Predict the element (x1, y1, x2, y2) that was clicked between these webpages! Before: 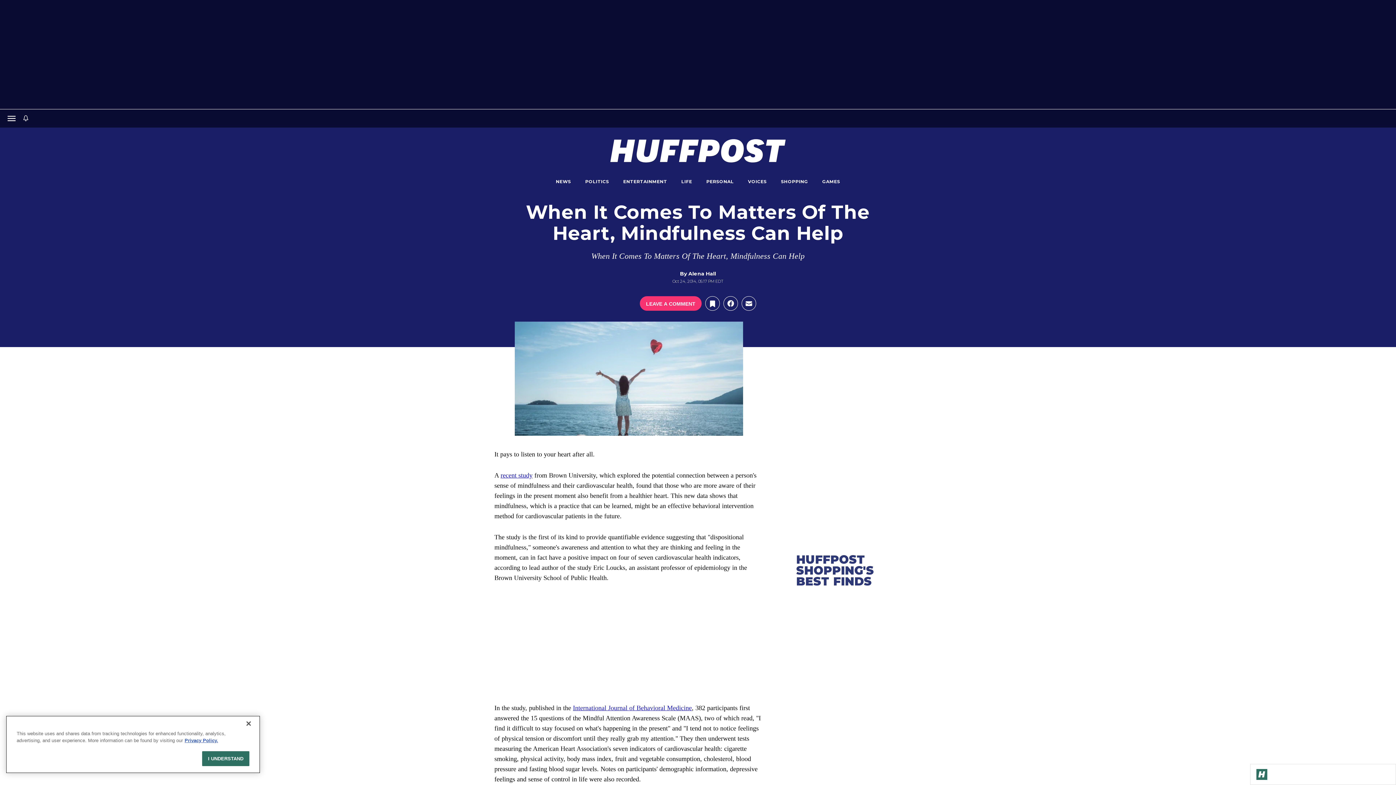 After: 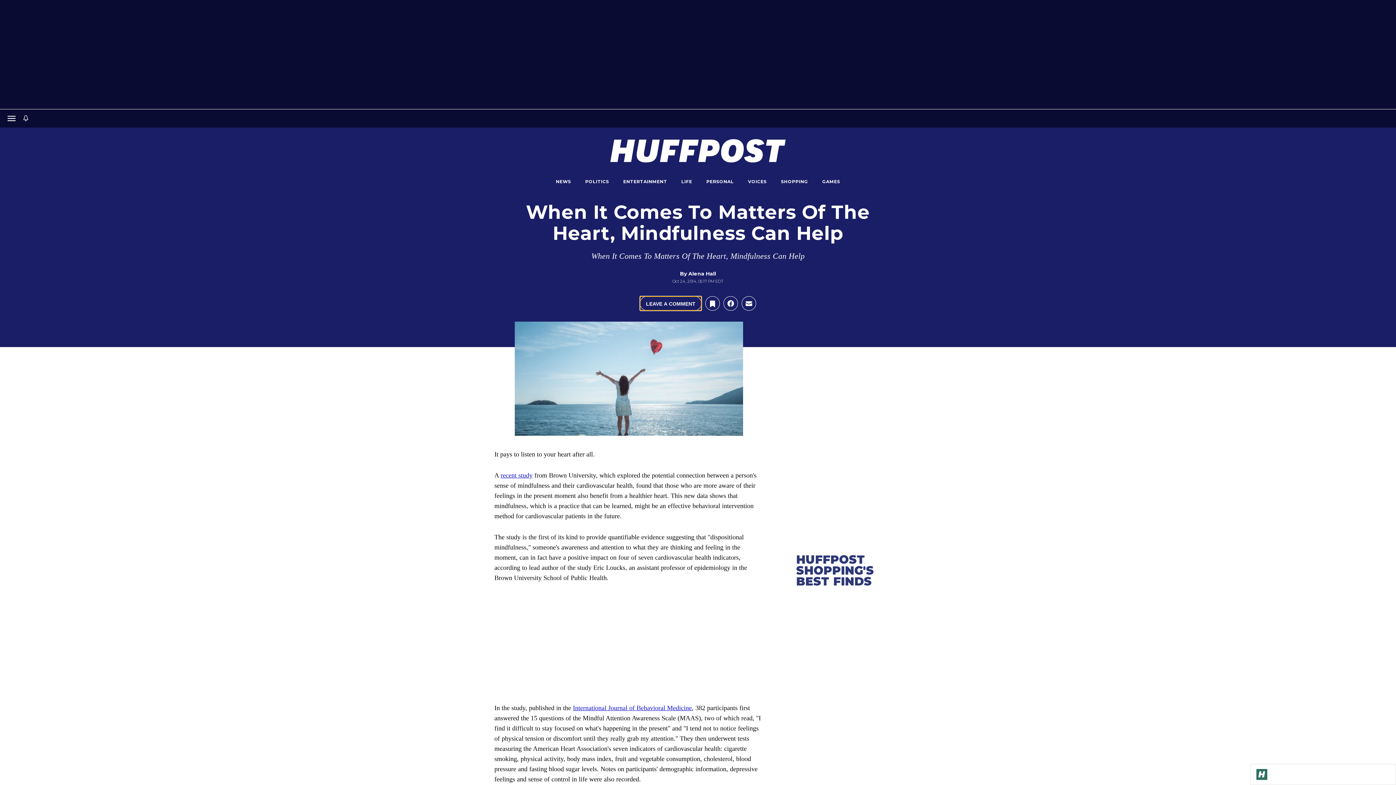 Action: label: Open comments bbox: (640, 296, 701, 310)